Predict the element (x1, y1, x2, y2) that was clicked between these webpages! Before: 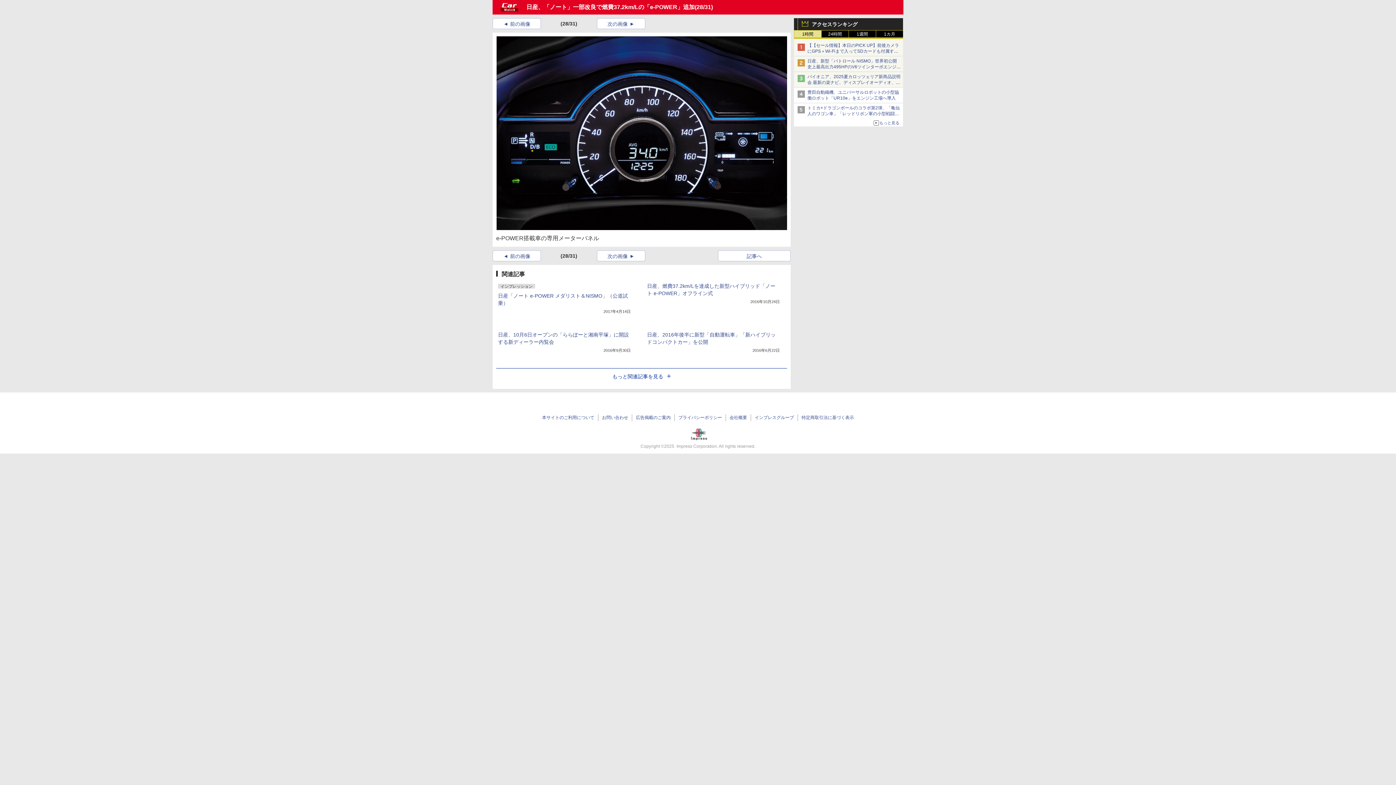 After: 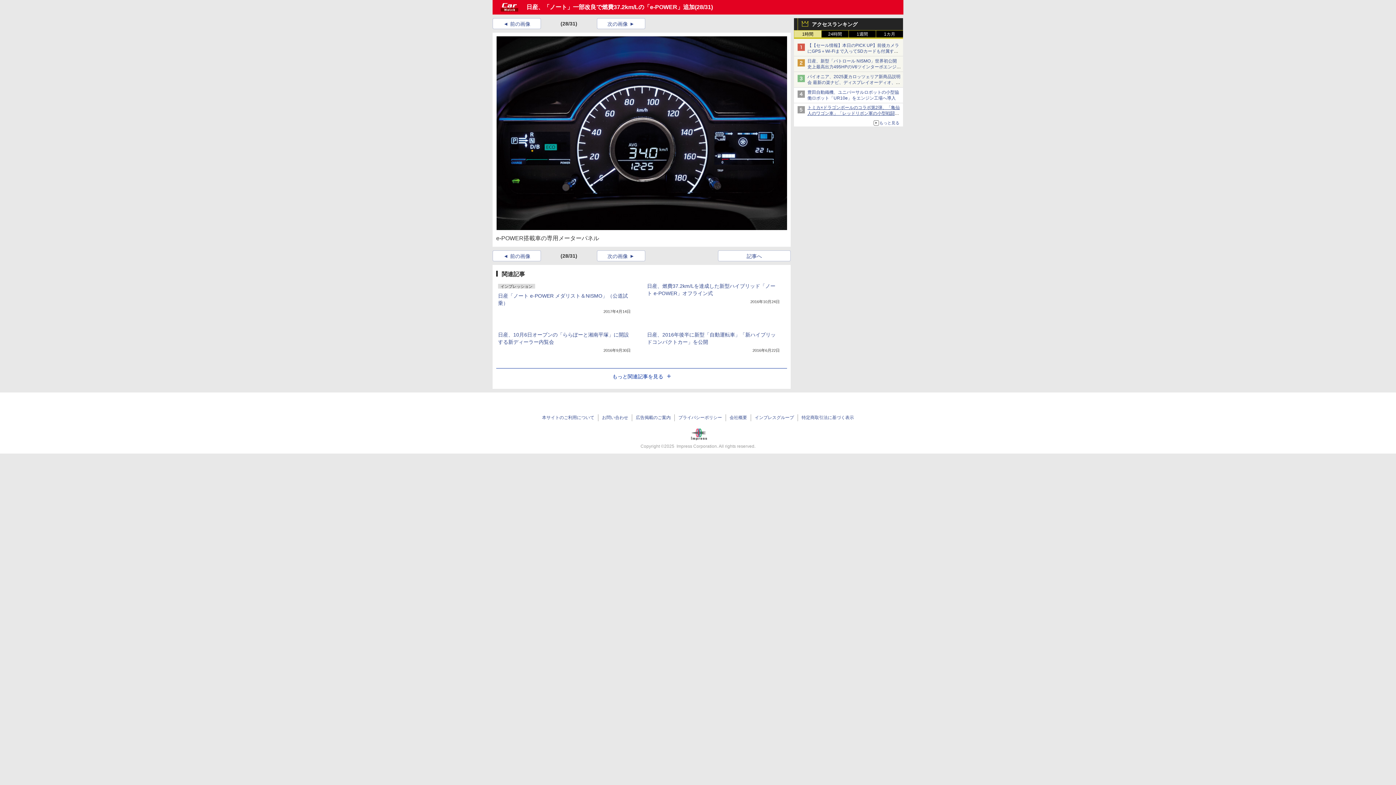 Action: label: トミカ×ドラゴンボールのコラボ第2弾、「亀仙人のワゴン車」「レッドリボン軍の小型戦闘機」2種を2025年8月中旬発売 bbox: (807, 105, 900, 122)